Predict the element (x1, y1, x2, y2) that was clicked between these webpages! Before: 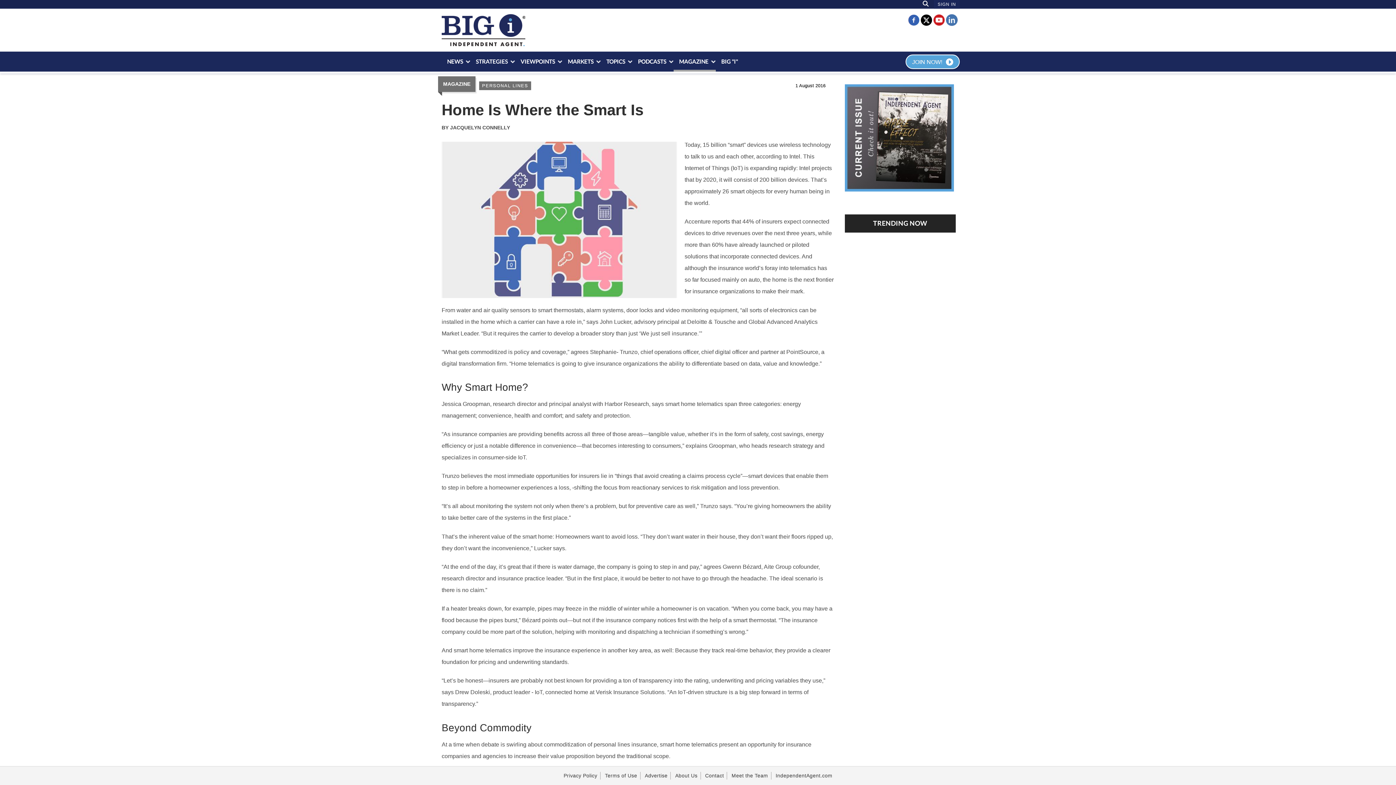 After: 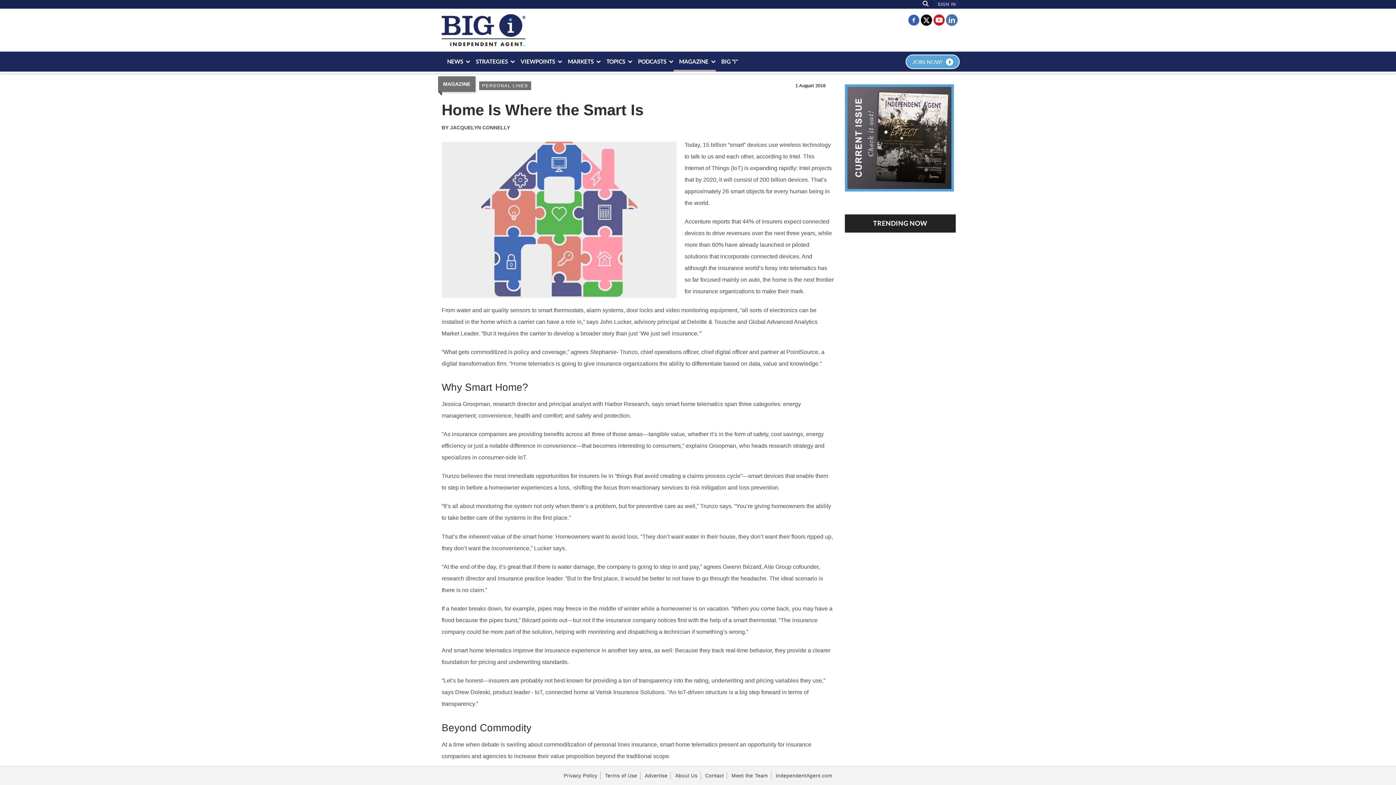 Action: bbox: (933, 16, 945, 22)